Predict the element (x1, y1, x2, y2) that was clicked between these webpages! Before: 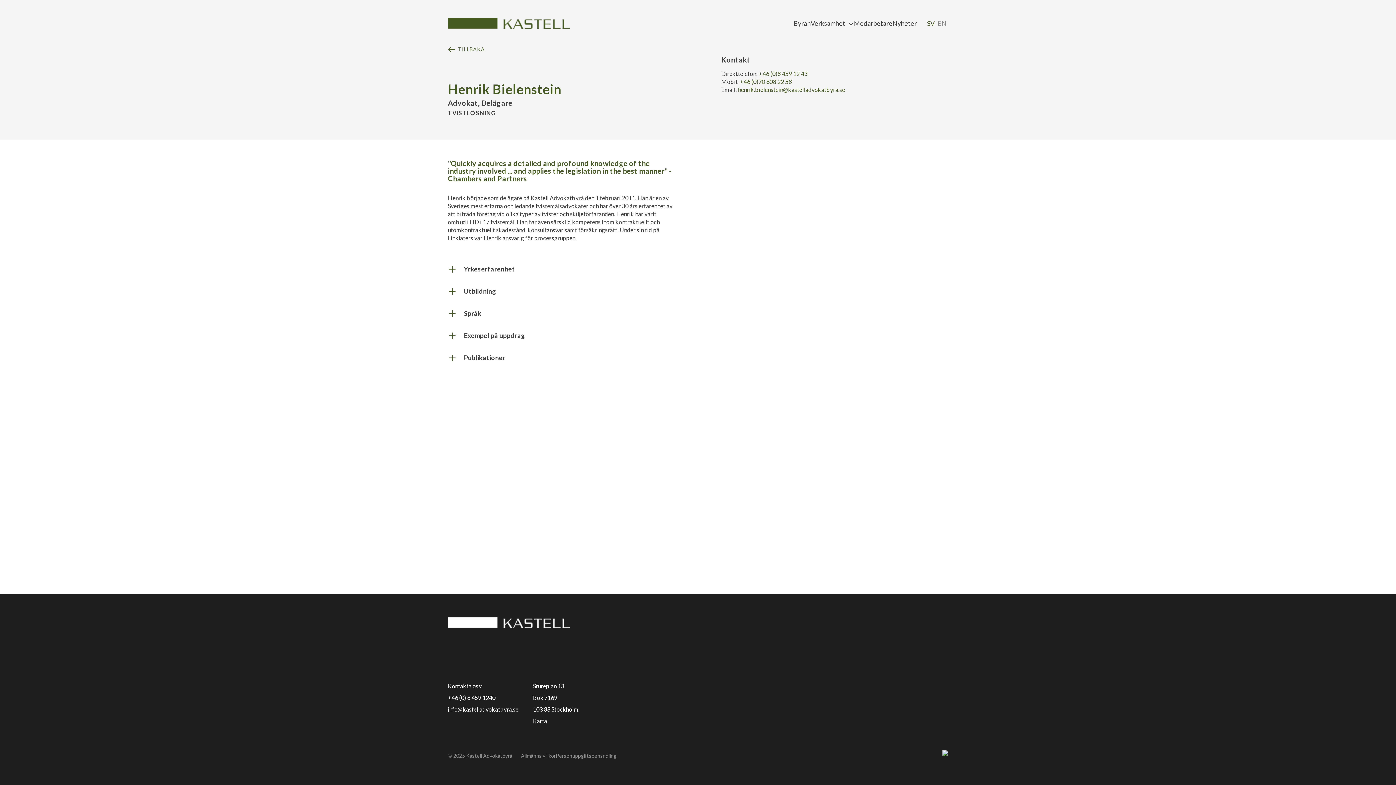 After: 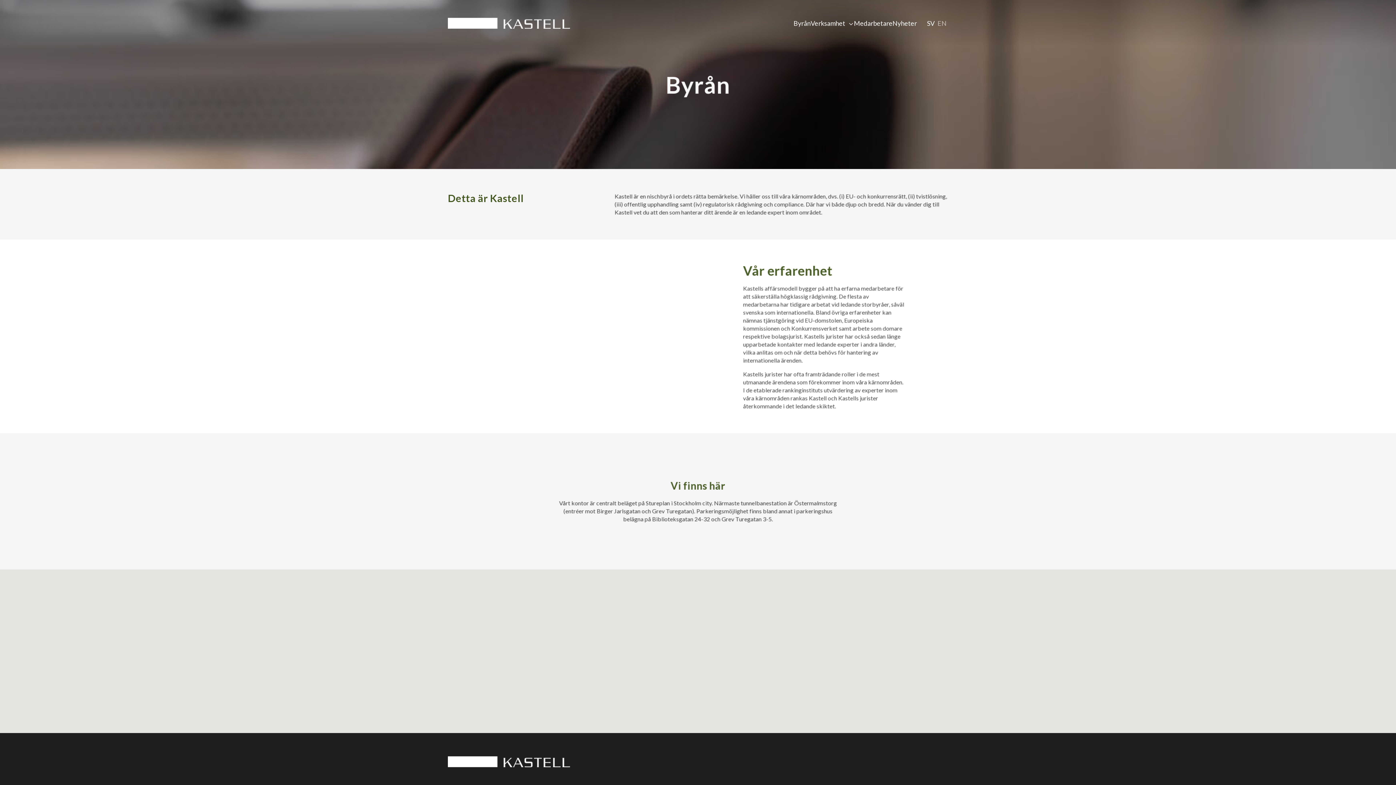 Action: bbox: (793, 15, 810, 31) label: Byrån